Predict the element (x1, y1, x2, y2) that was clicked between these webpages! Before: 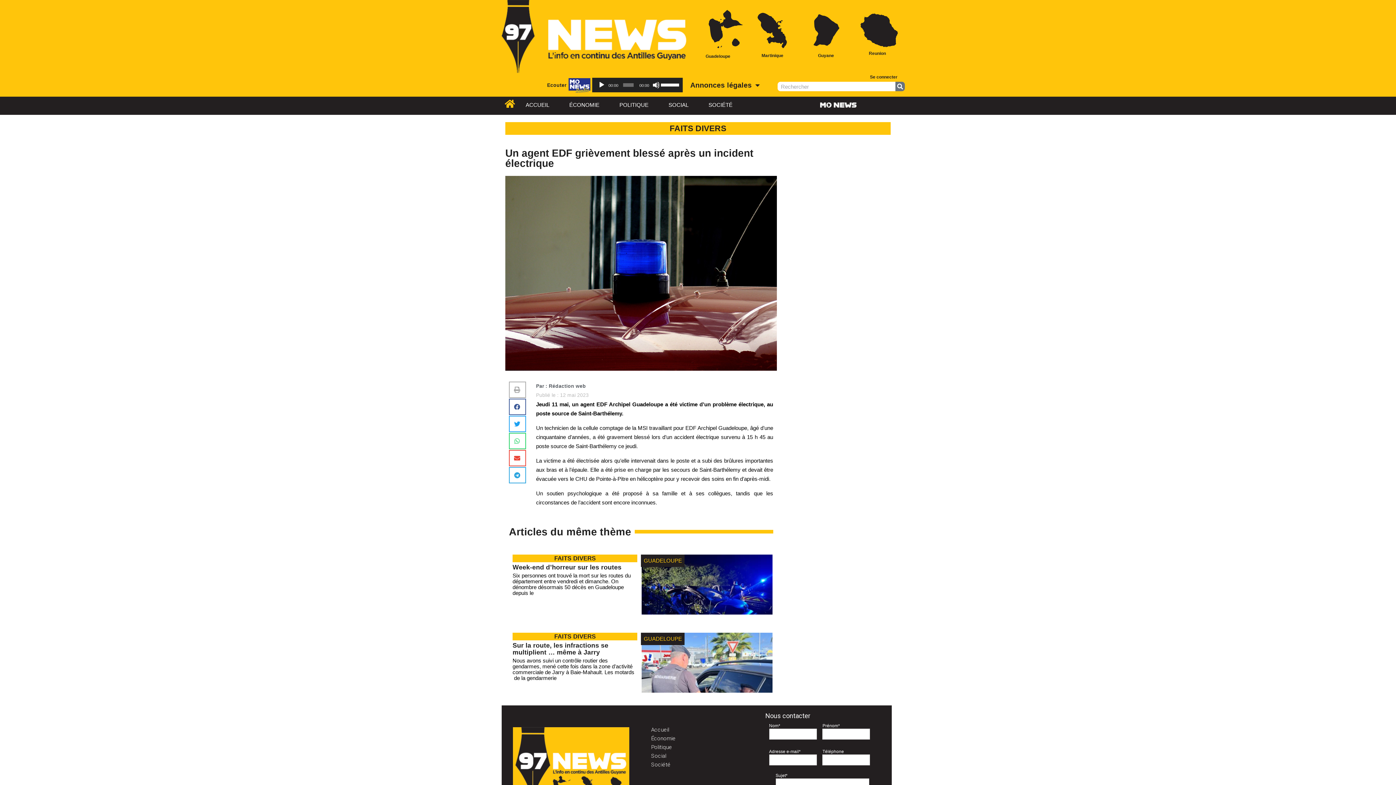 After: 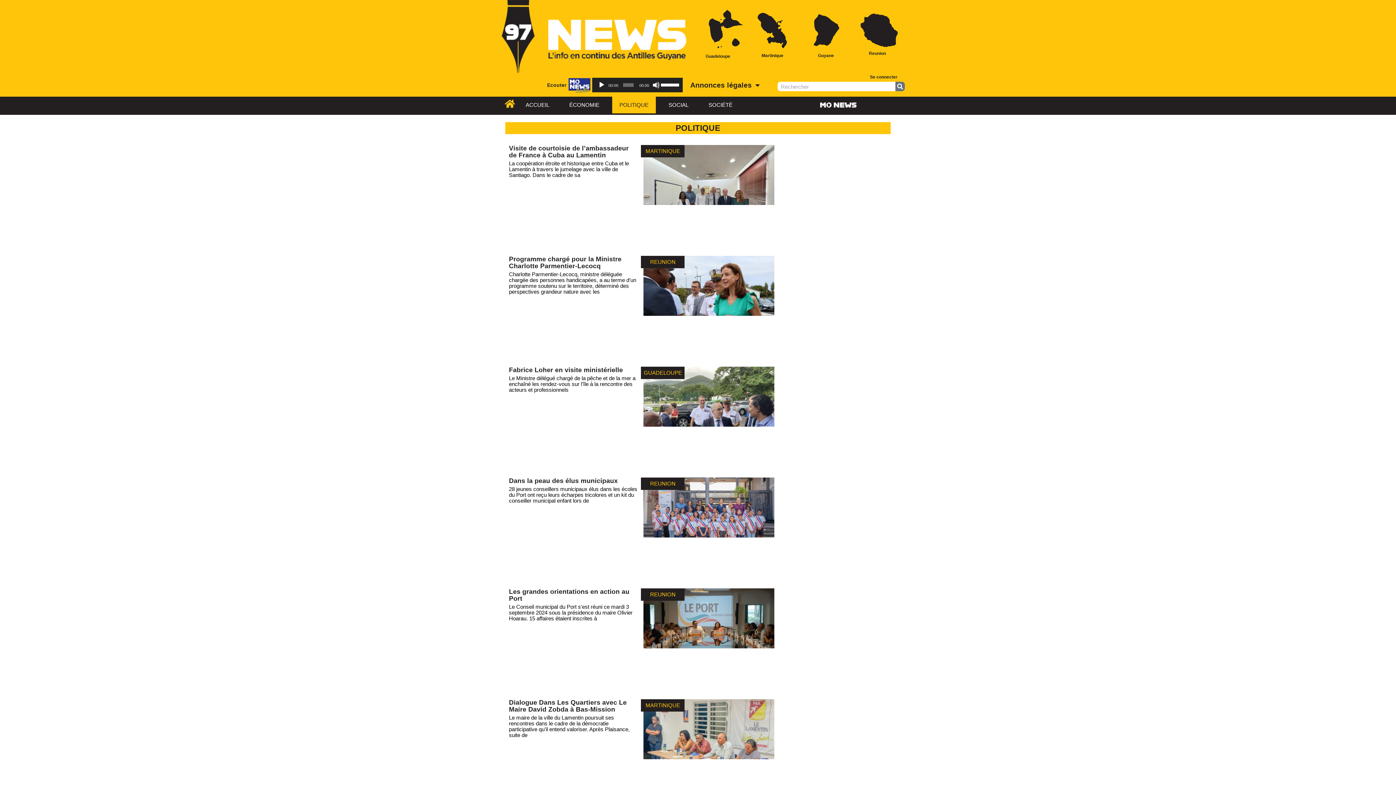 Action: label: POLITIQUE bbox: (612, 96, 655, 113)